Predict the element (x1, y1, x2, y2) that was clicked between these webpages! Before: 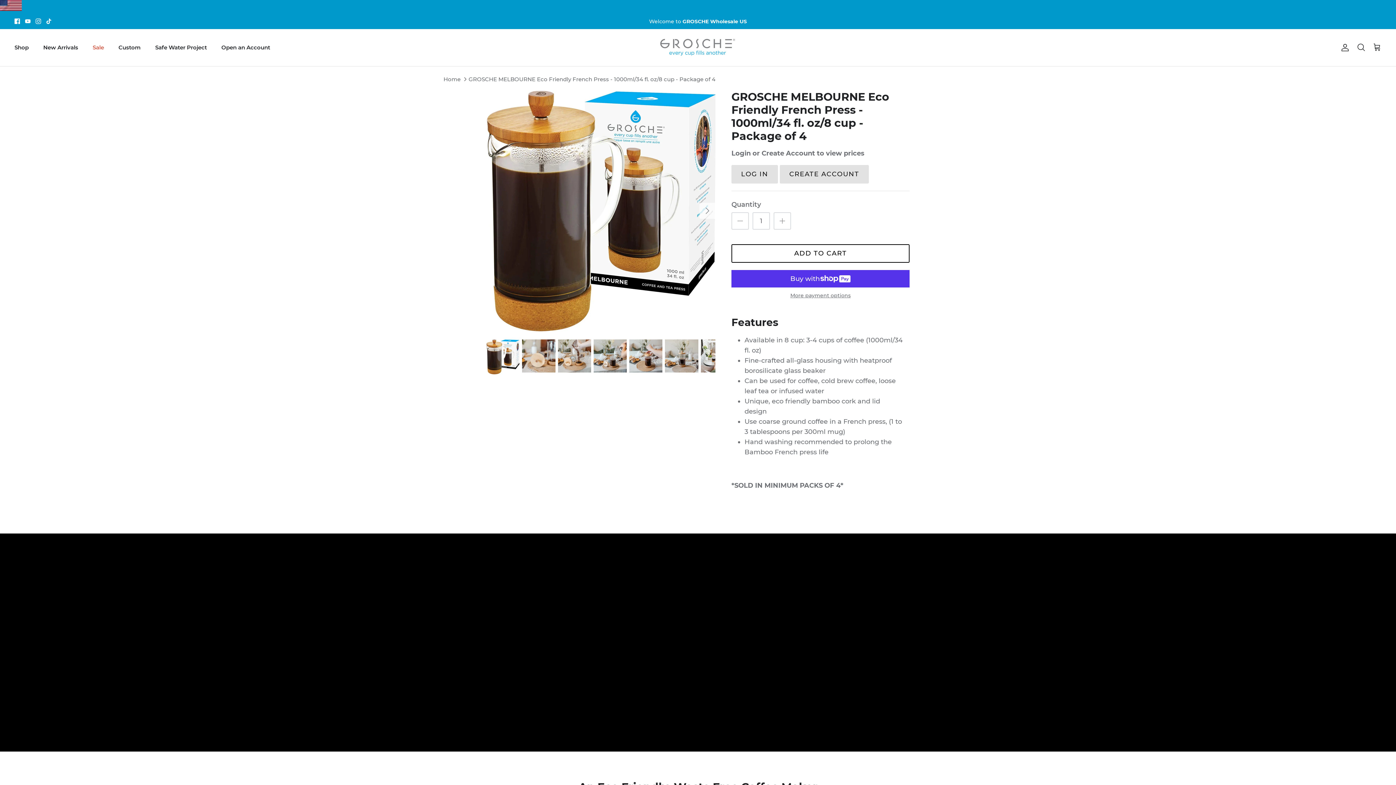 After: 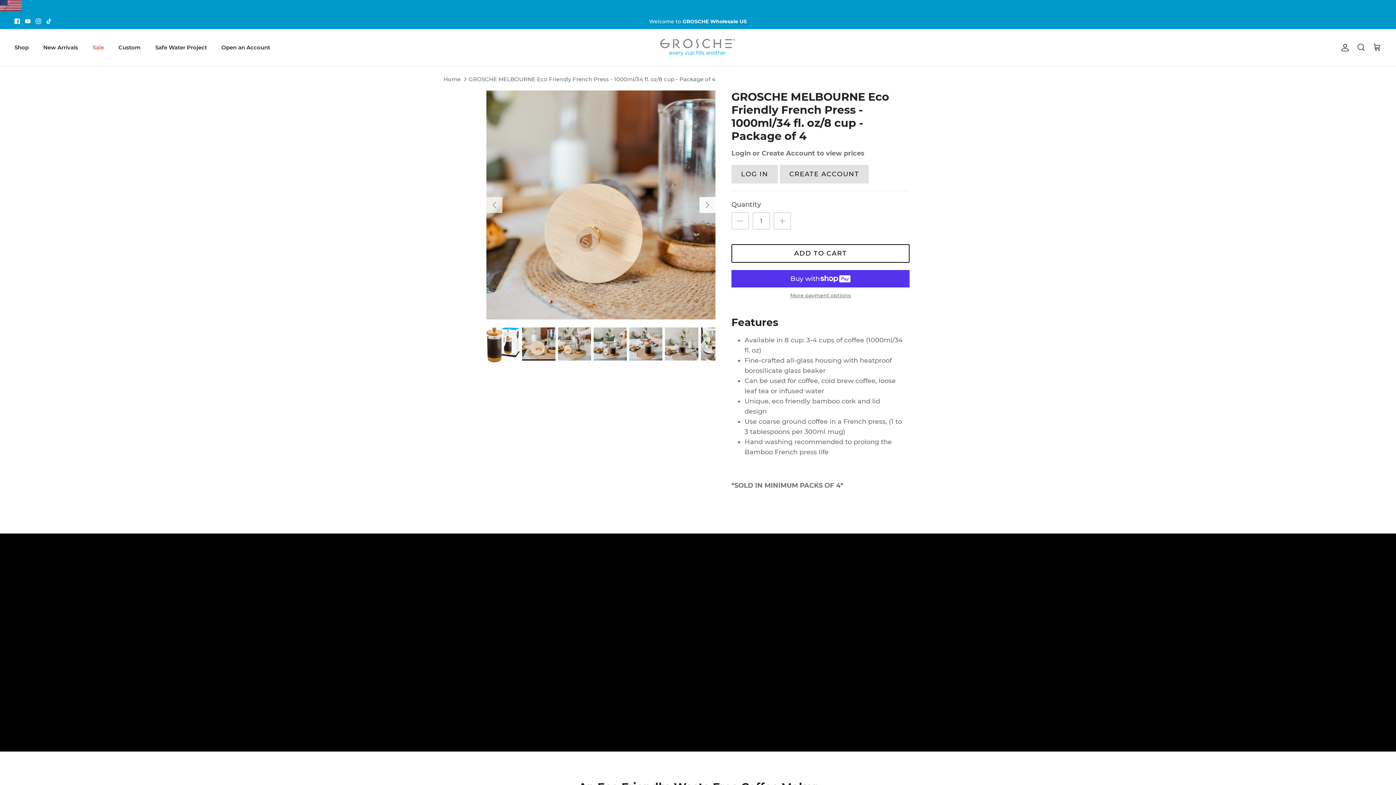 Action: label: Next bbox: (699, 203, 715, 219)